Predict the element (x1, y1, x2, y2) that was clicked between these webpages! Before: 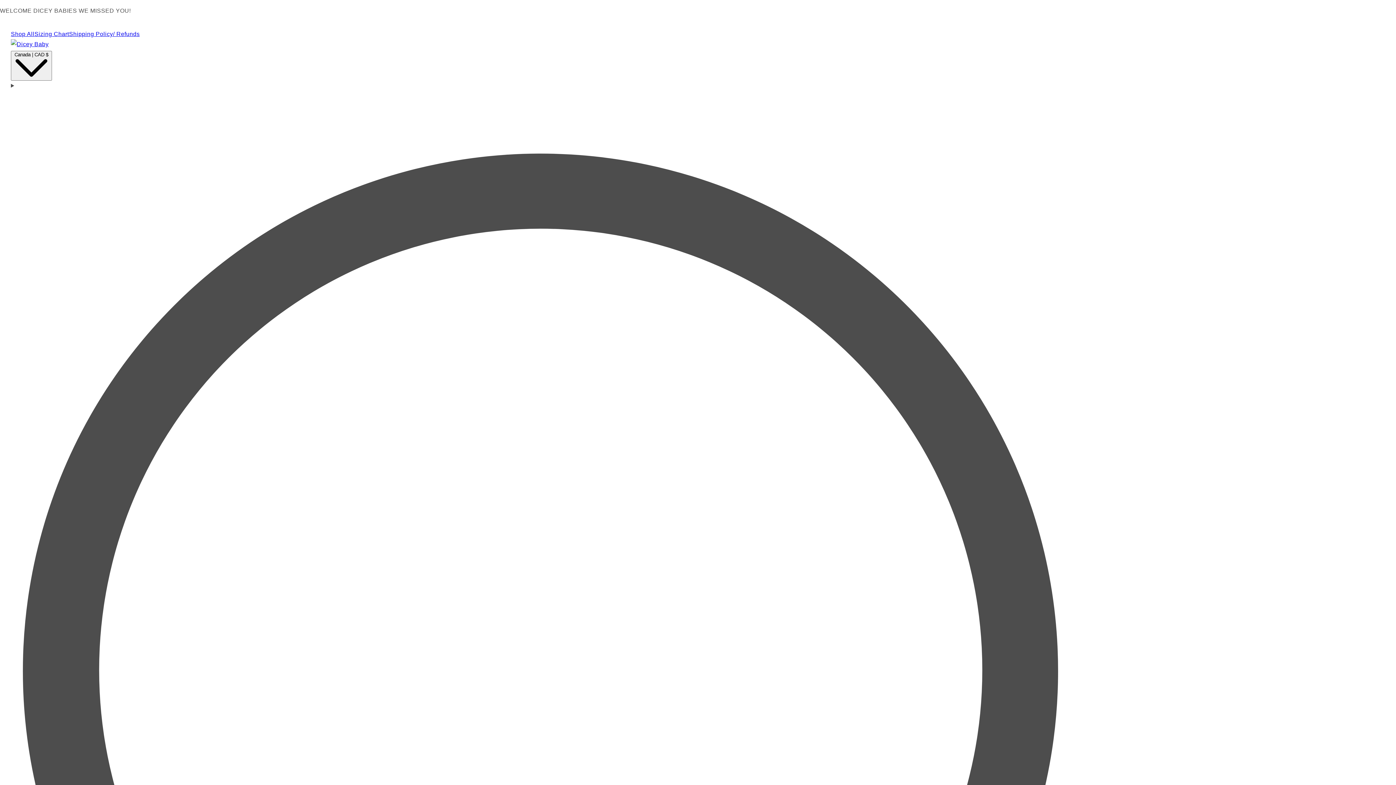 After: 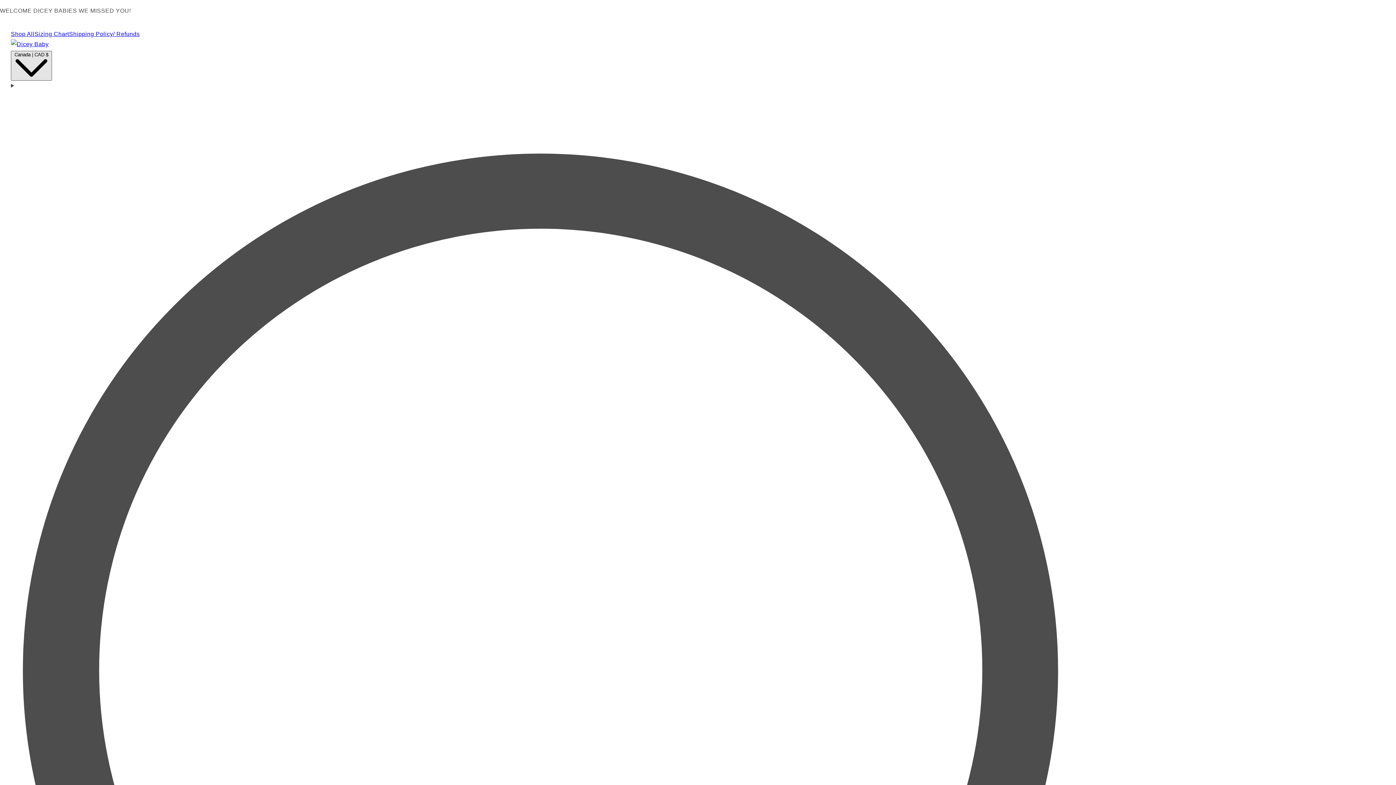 Action: bbox: (10, 50, 52, 80) label: Canada | CAD $ 